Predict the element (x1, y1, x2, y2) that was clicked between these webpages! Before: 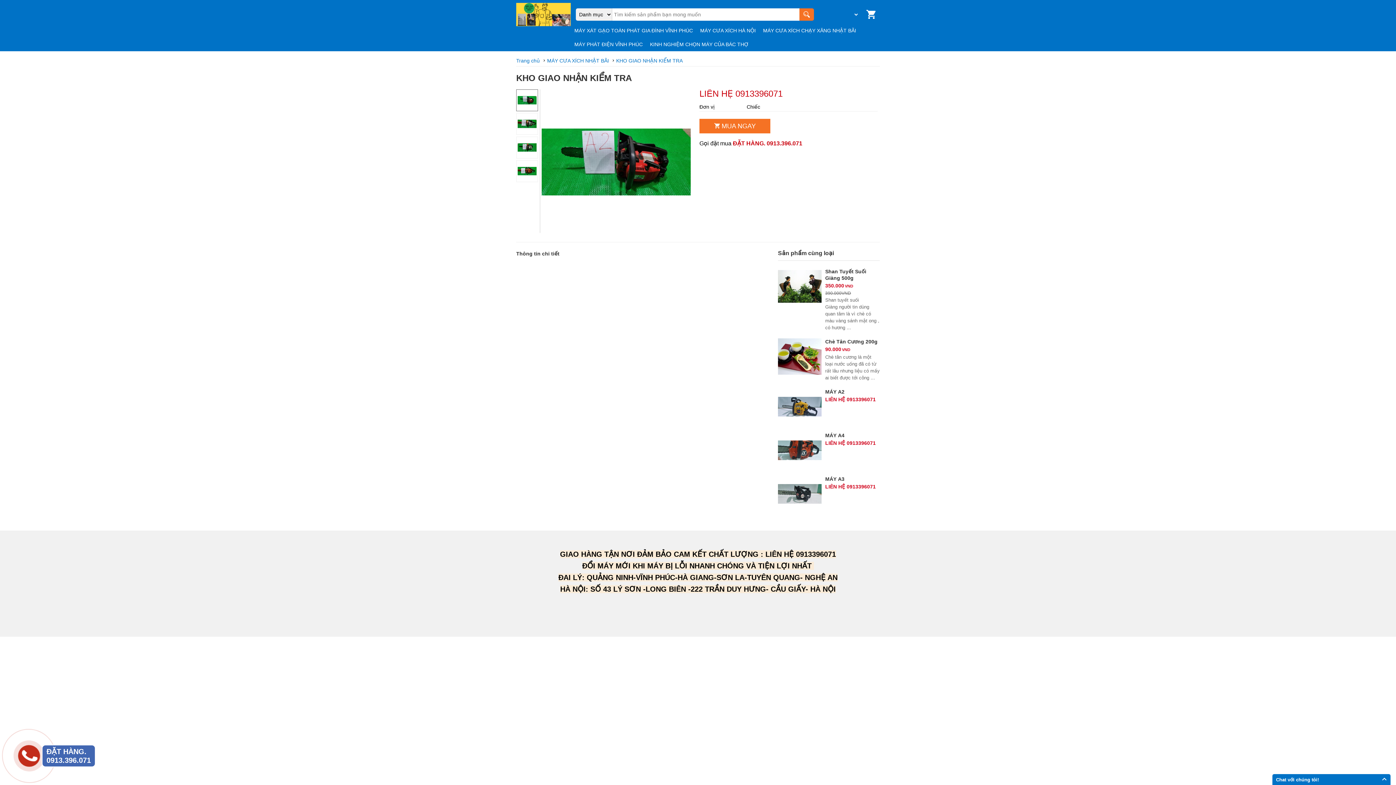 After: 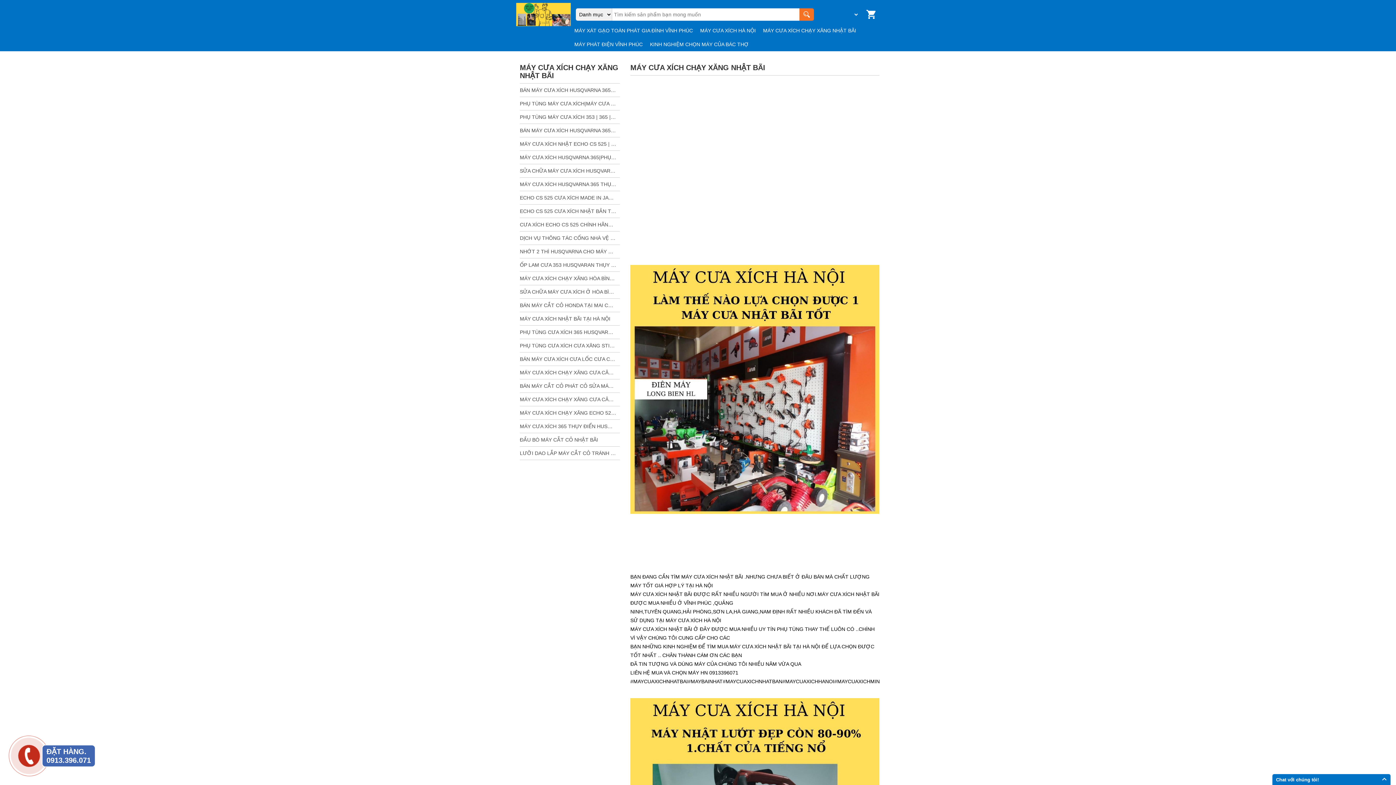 Action: label: MÁY CƯA XÍCH CHẠY XĂNG NHẬT BÃI bbox: (763, 23, 856, 37)